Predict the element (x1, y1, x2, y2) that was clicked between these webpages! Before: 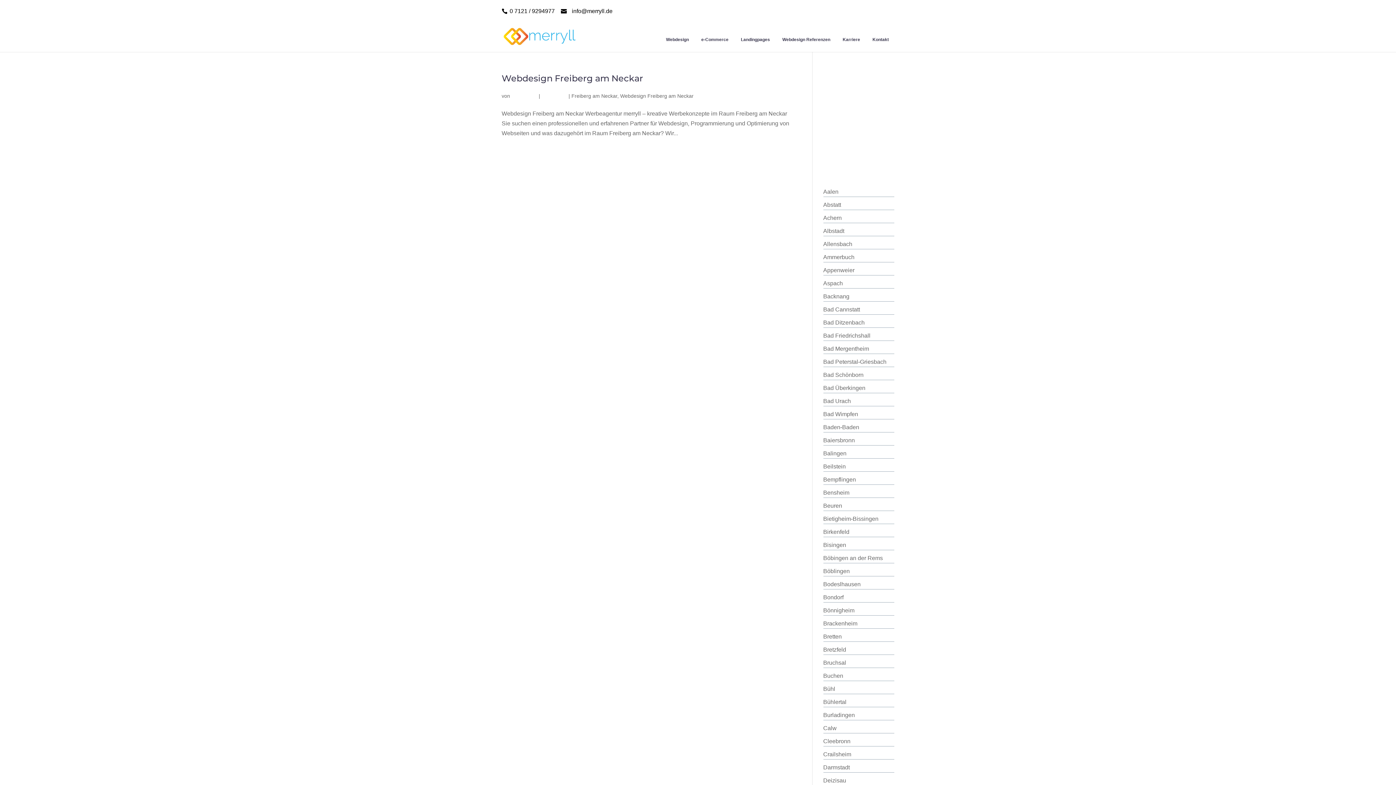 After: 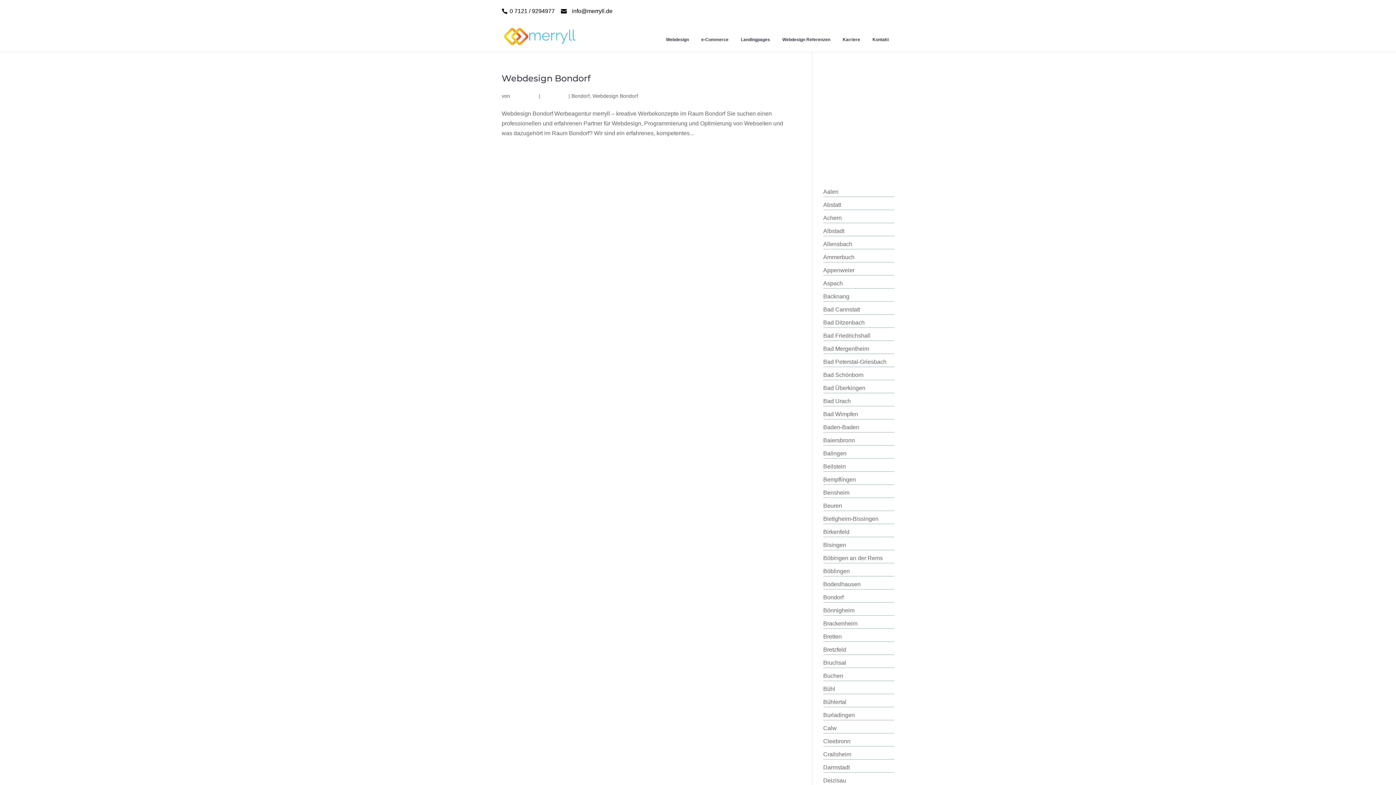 Action: label: Bondorf bbox: (823, 594, 843, 600)